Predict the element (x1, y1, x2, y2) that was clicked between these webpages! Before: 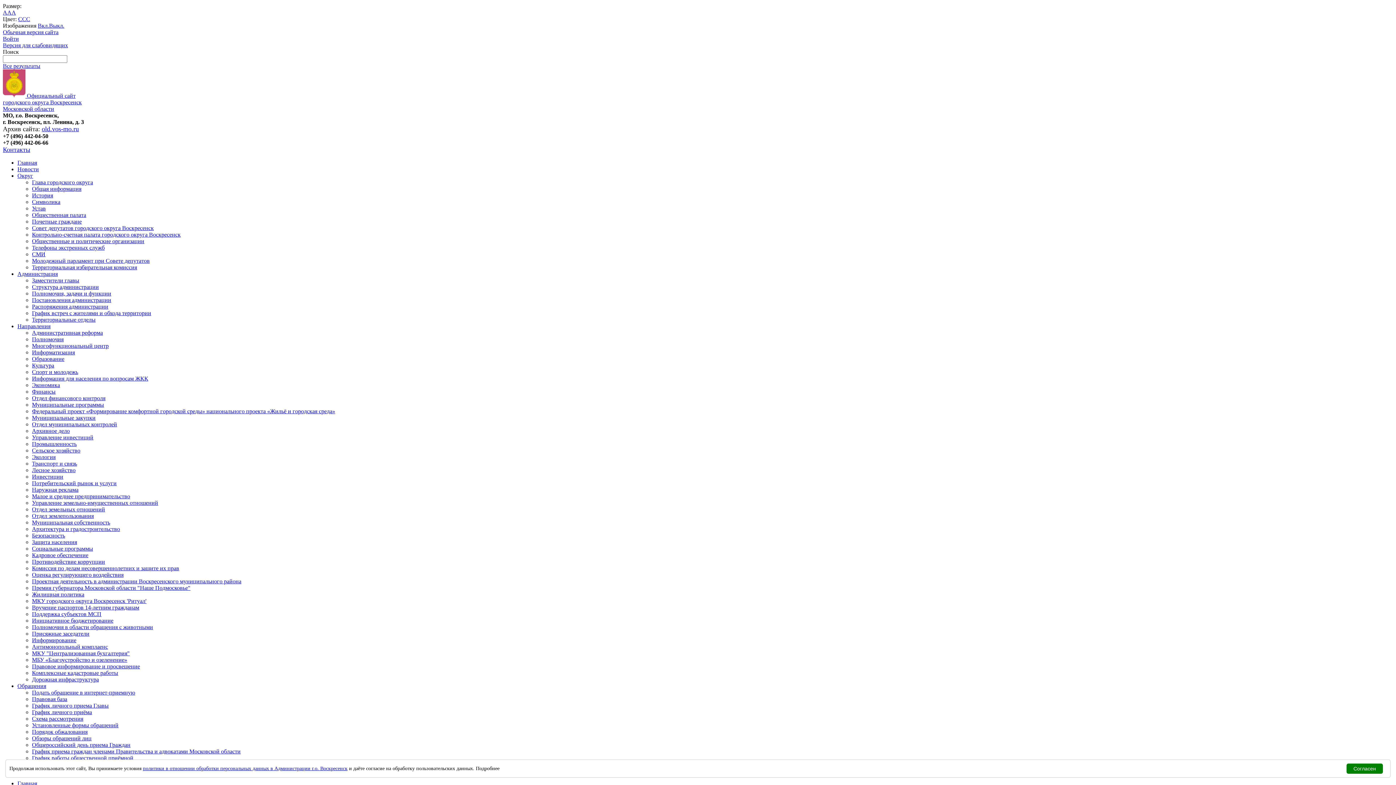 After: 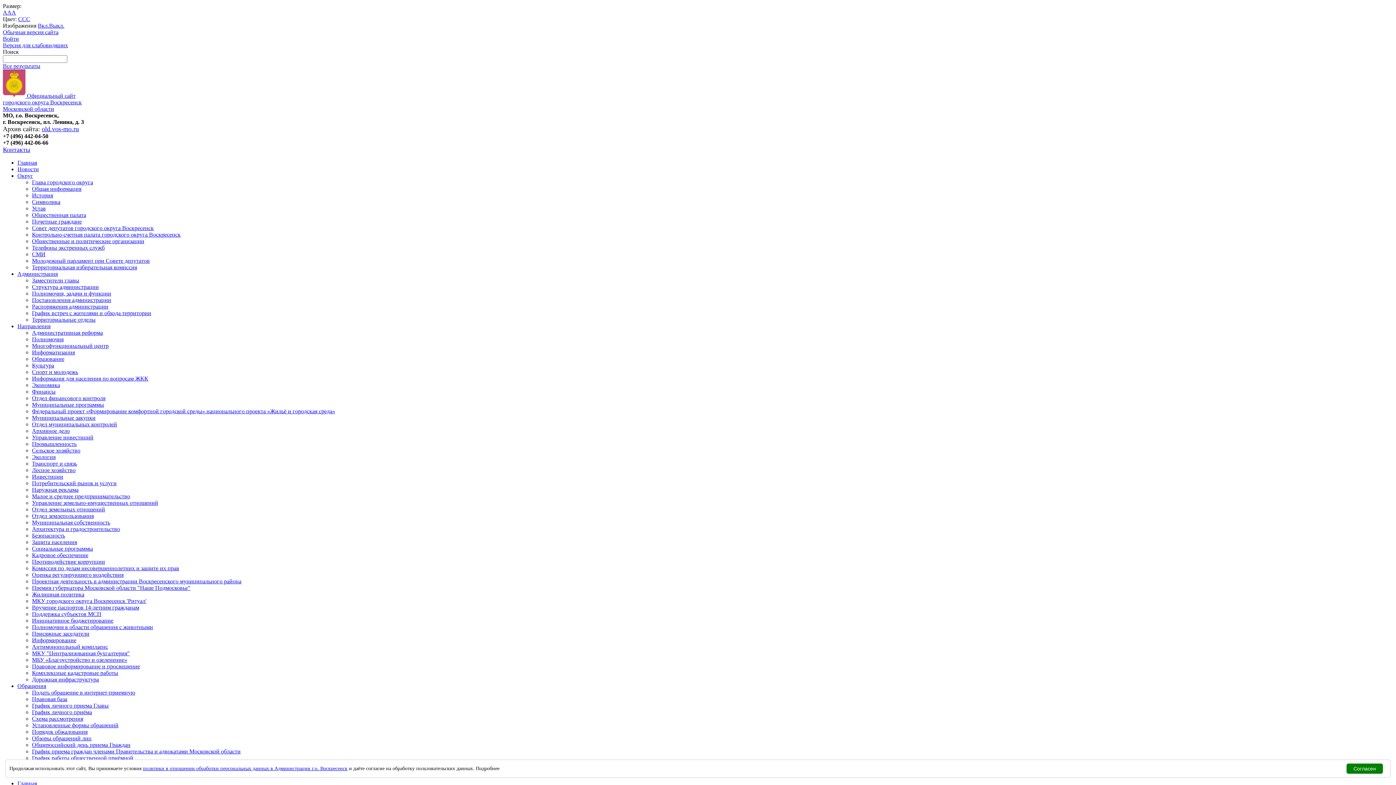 Action: bbox: (32, 434, 93, 440) label: Управление инвестиций